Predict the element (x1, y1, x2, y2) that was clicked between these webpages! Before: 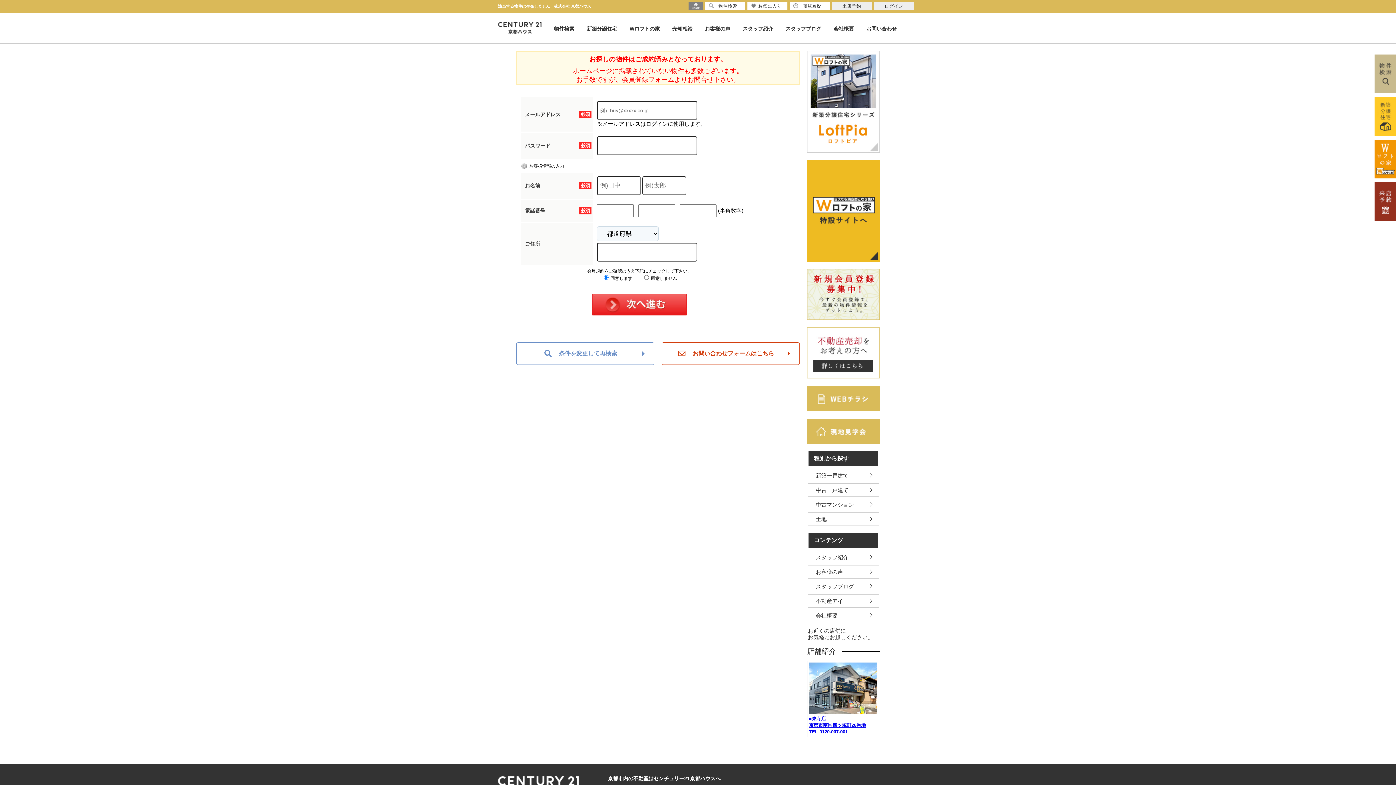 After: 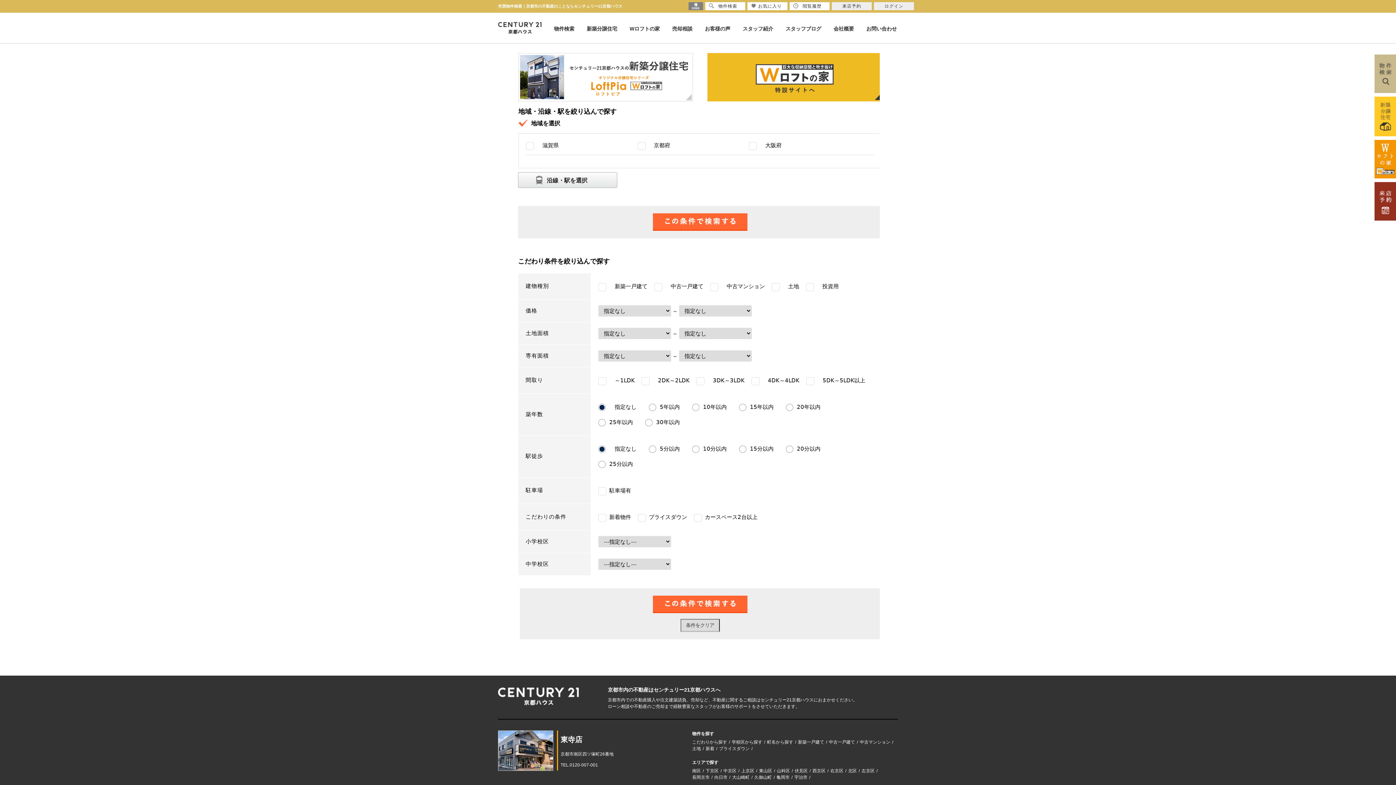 Action: bbox: (554, 25, 574, 31) label: 物件検索